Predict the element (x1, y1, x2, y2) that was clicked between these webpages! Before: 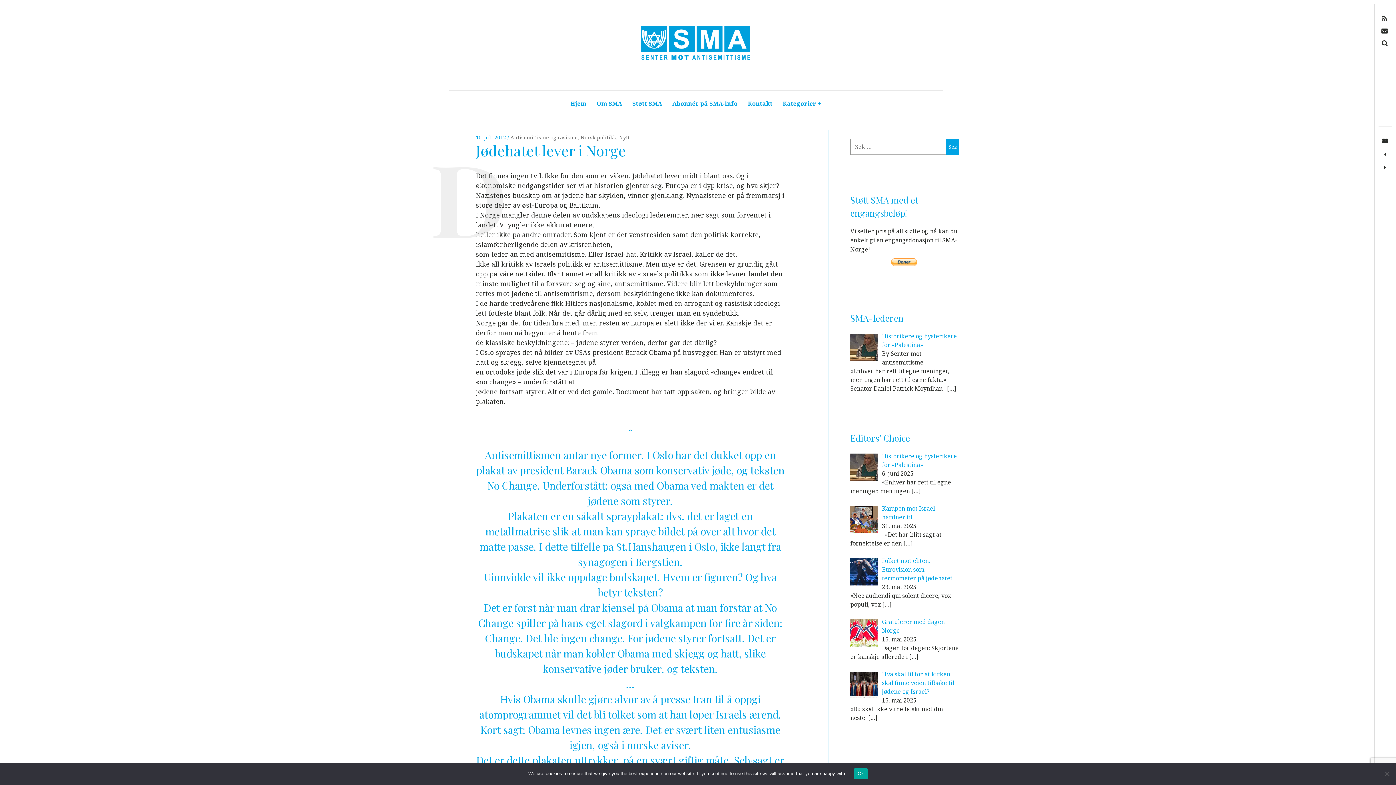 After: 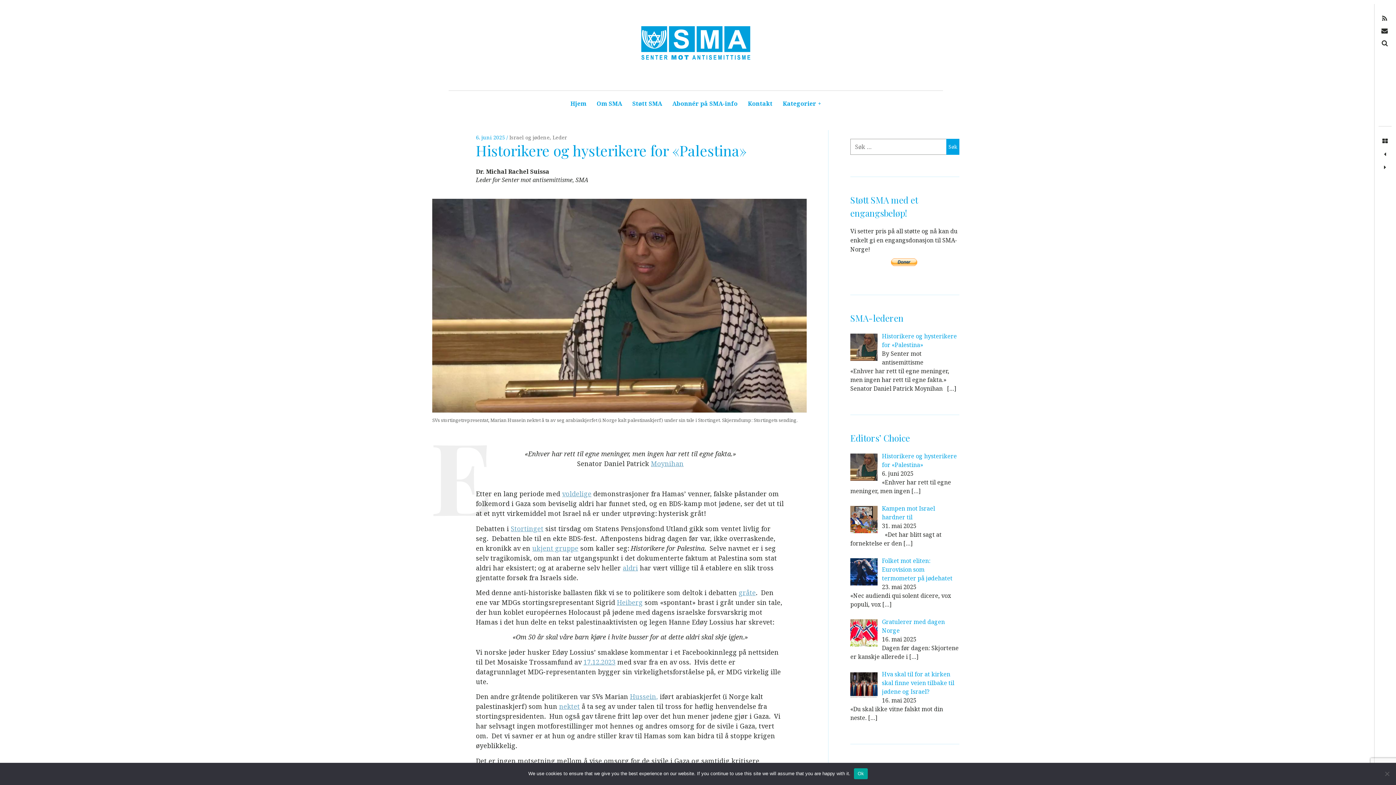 Action: label: […] bbox: (911, 487, 921, 495)